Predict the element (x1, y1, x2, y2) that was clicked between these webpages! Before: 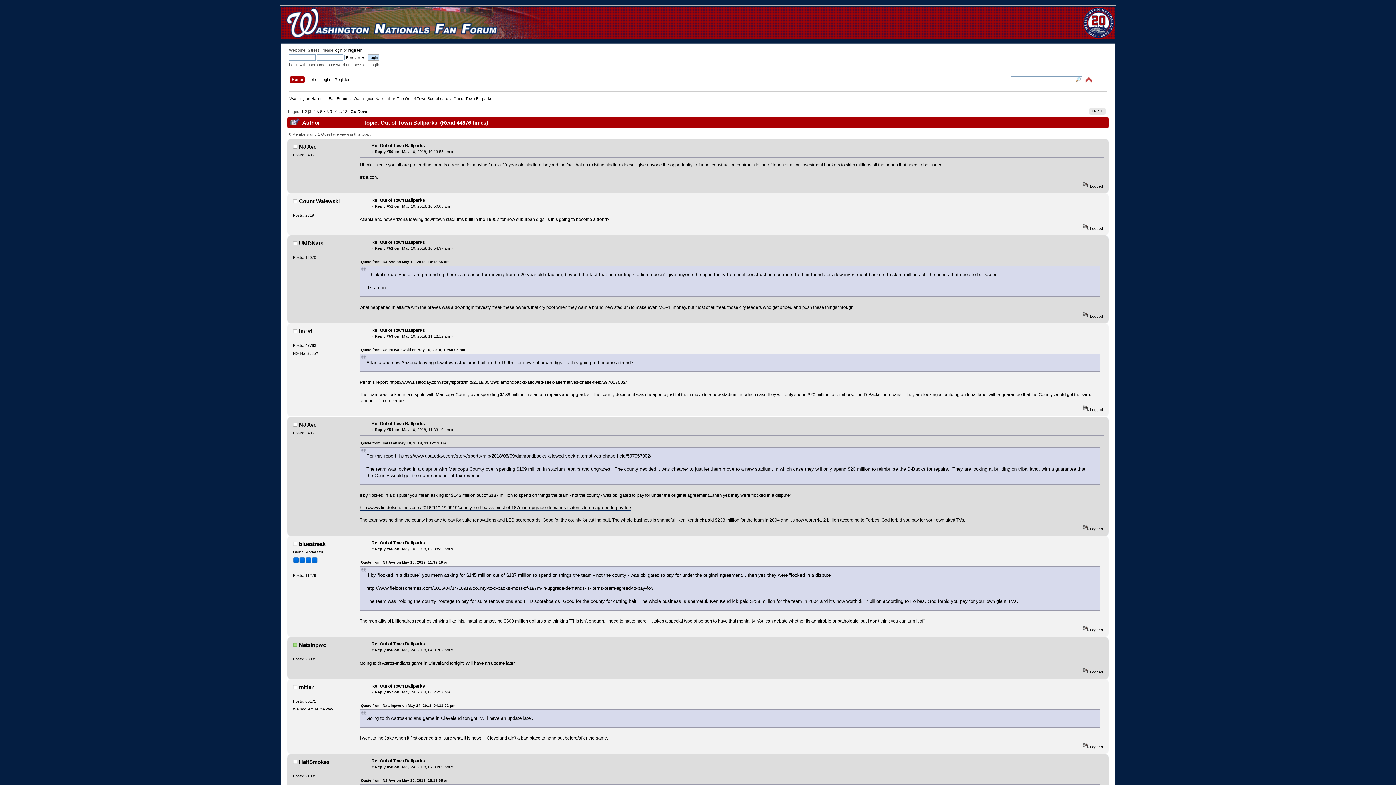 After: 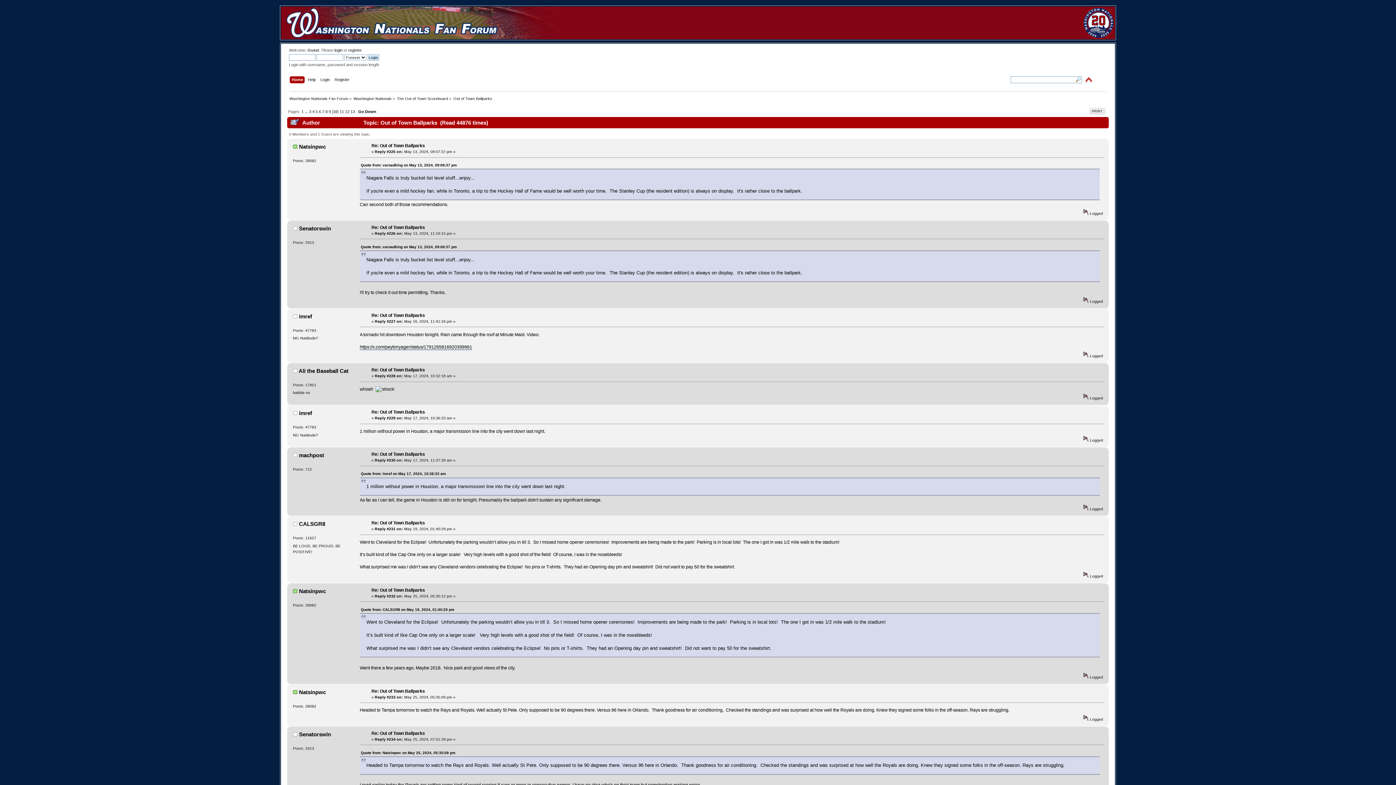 Action: label: 10 bbox: (333, 109, 337, 113)